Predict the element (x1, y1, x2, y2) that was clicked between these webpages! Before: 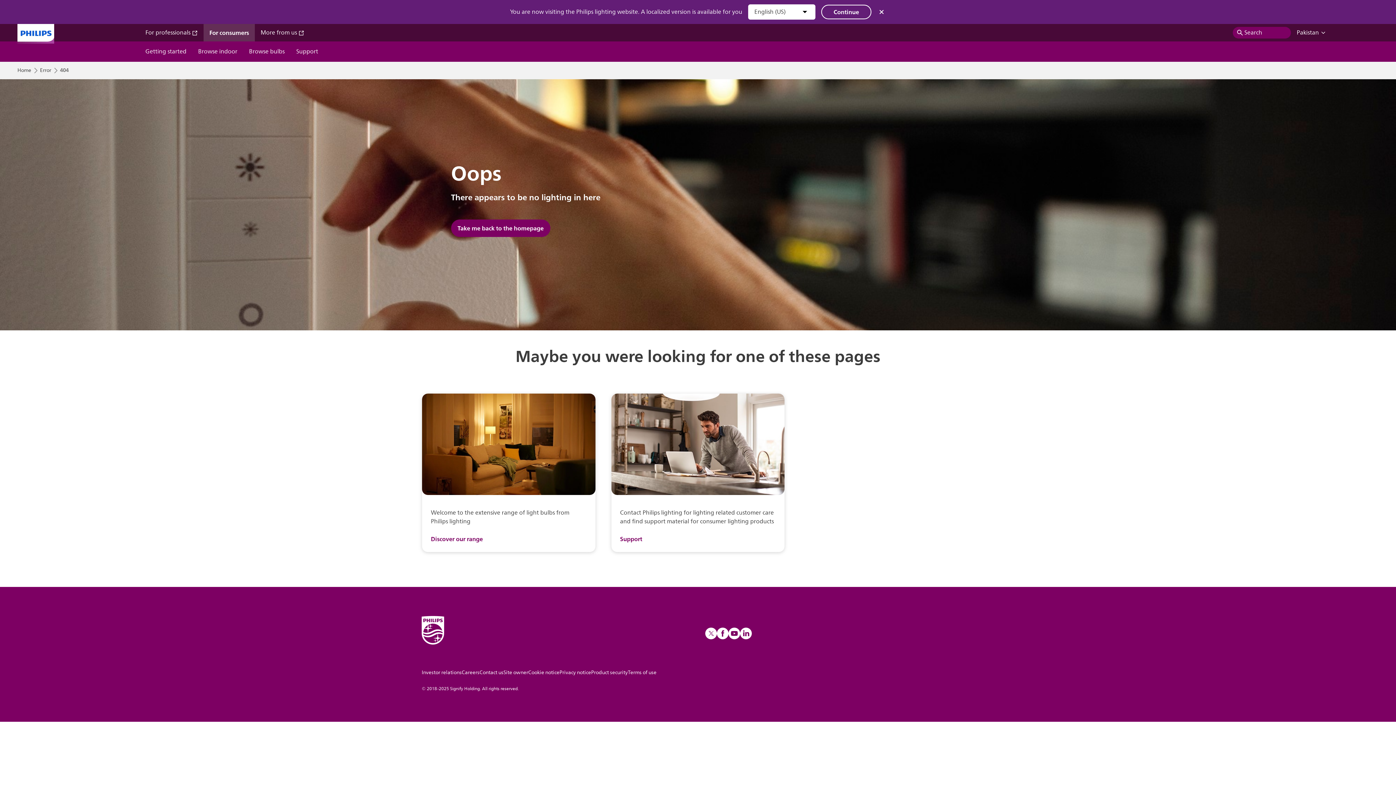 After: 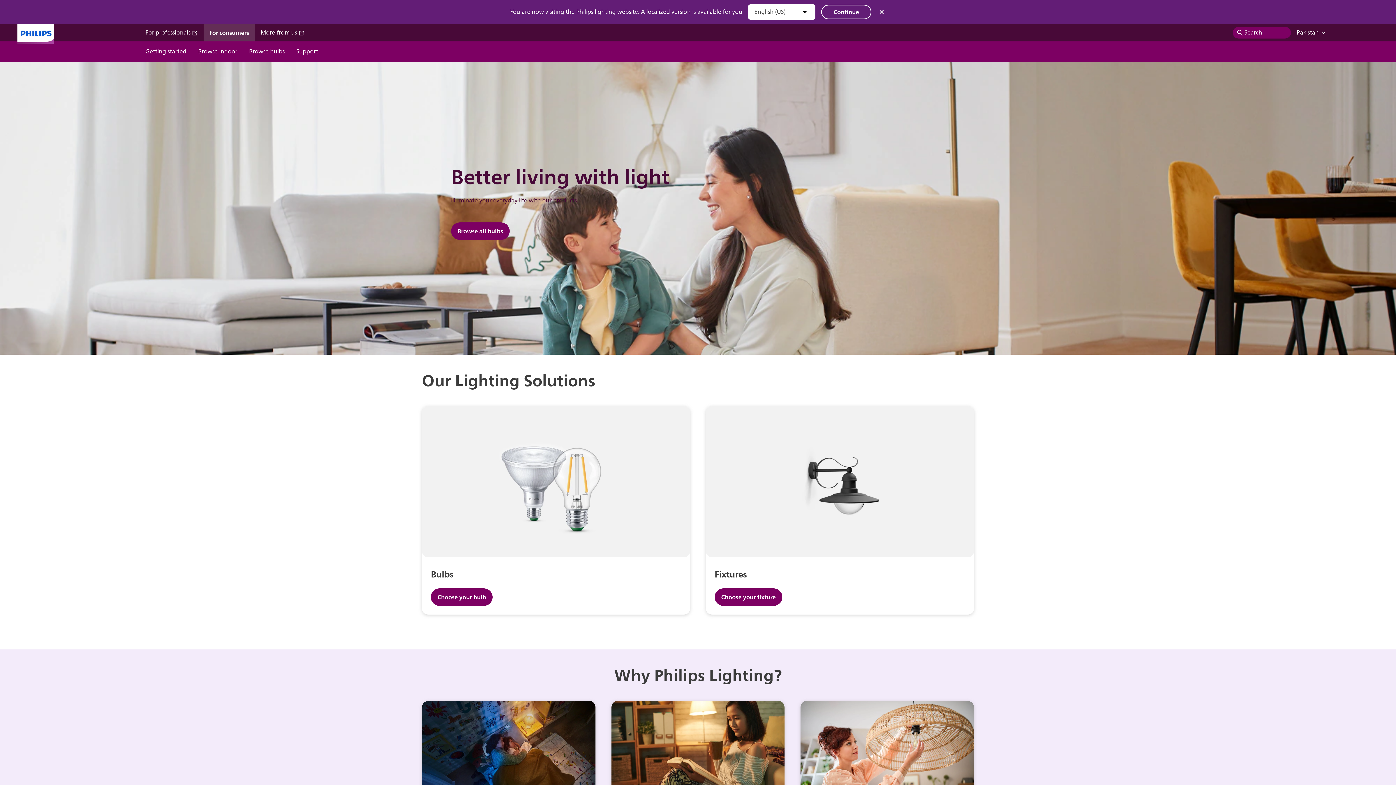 Action: bbox: (17, 24, 54, 41)